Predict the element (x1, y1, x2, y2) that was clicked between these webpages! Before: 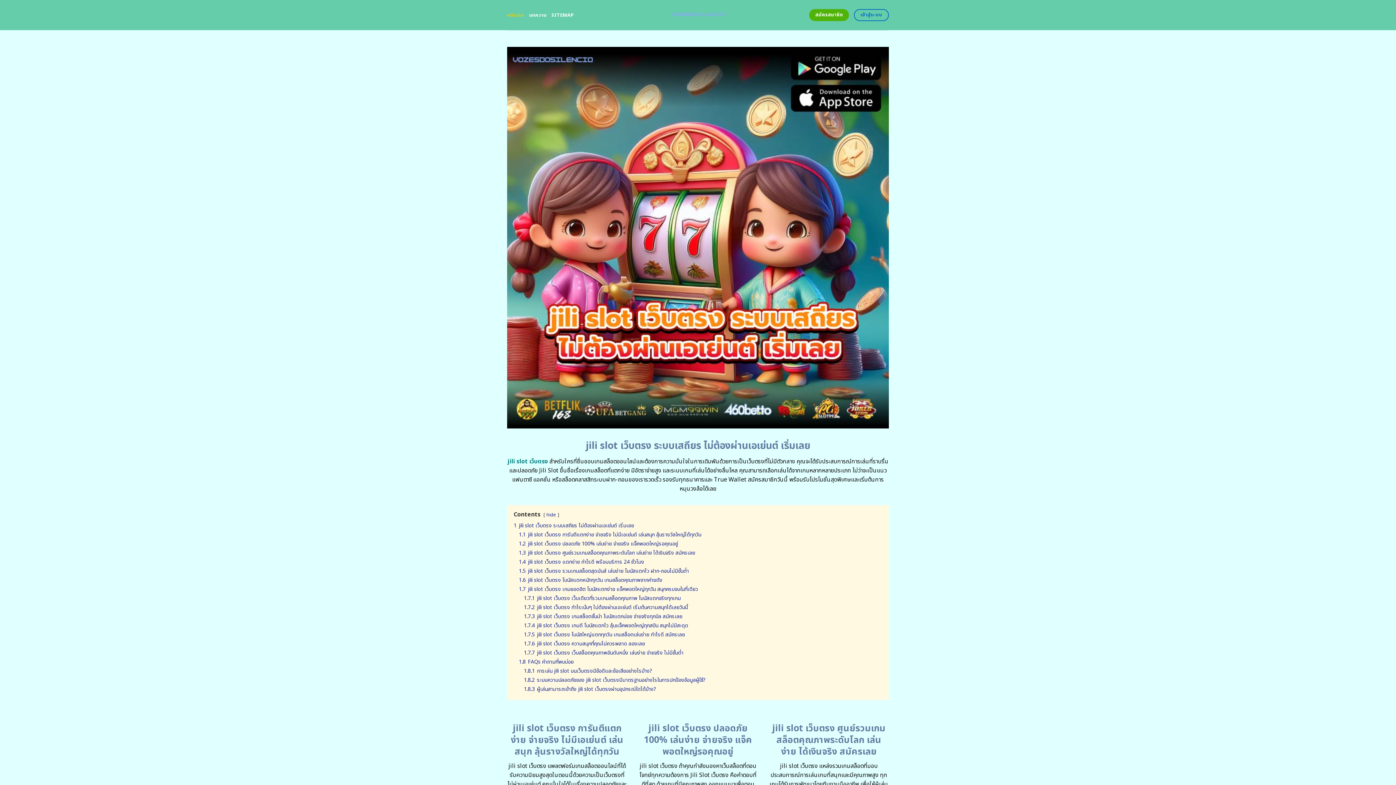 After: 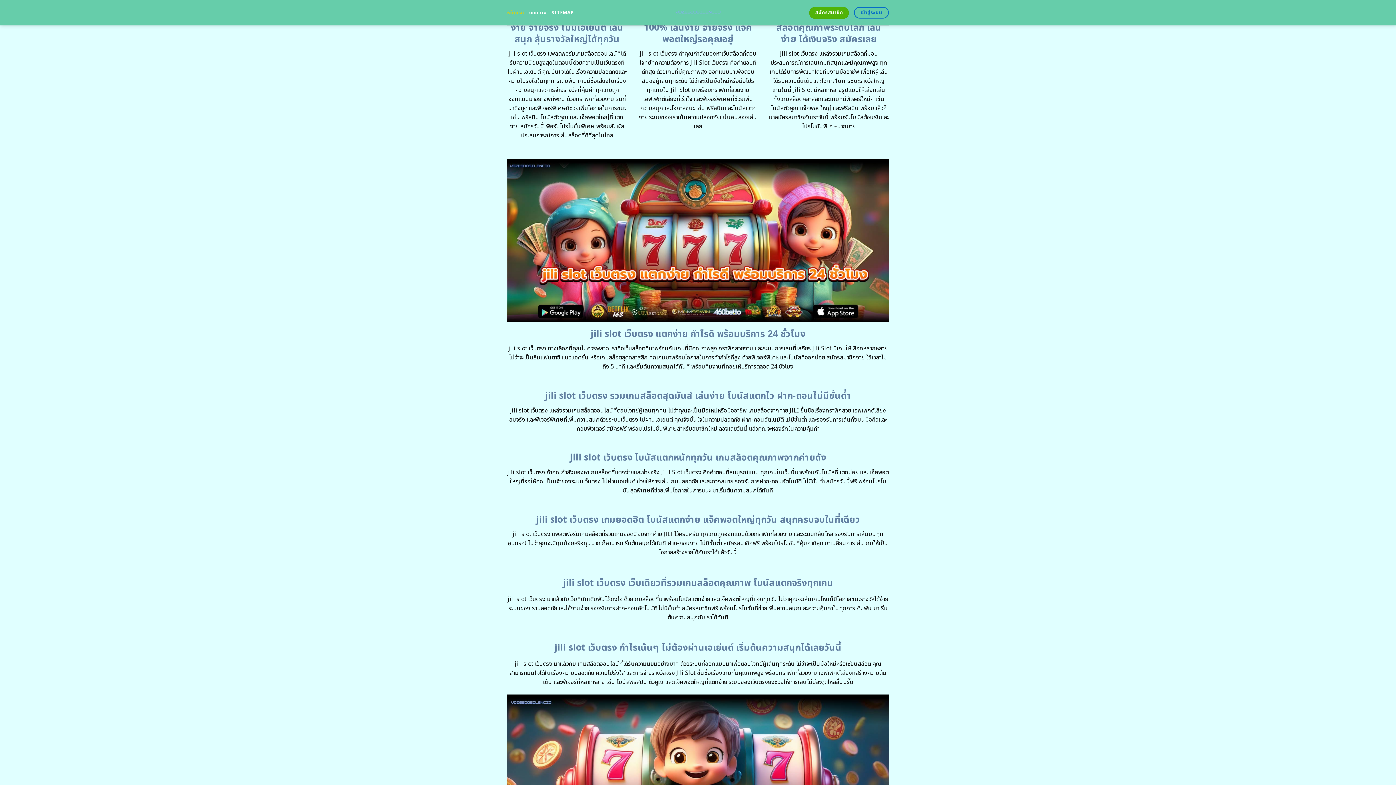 Action: bbox: (518, 531, 701, 538) label: 1.1 jili slot เว็บตรง การันตีแตกง่าย จ่ายจริง ไม่มีเอเย่นต์ เล่นสนุก ลุ้นรางวัลใหญ่ได้ทุกวัน